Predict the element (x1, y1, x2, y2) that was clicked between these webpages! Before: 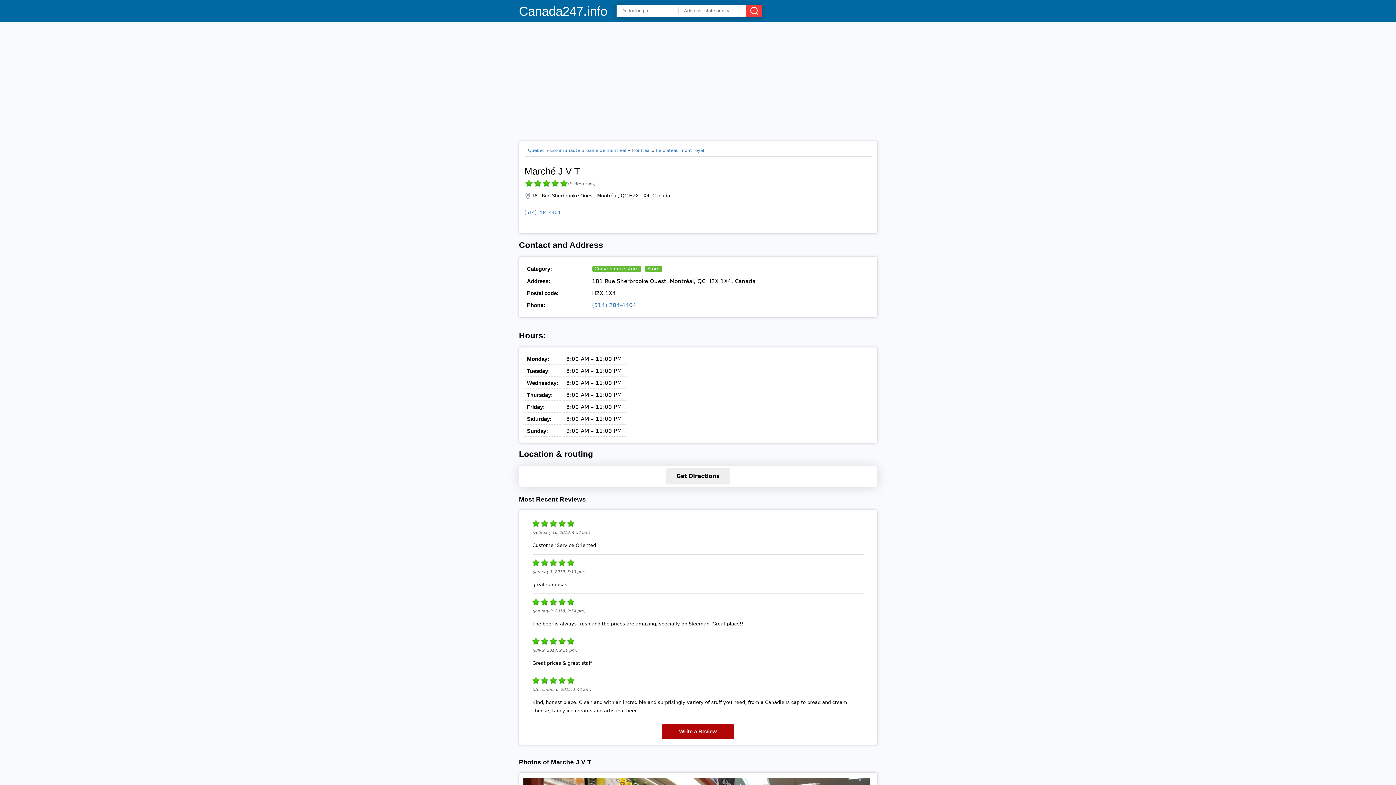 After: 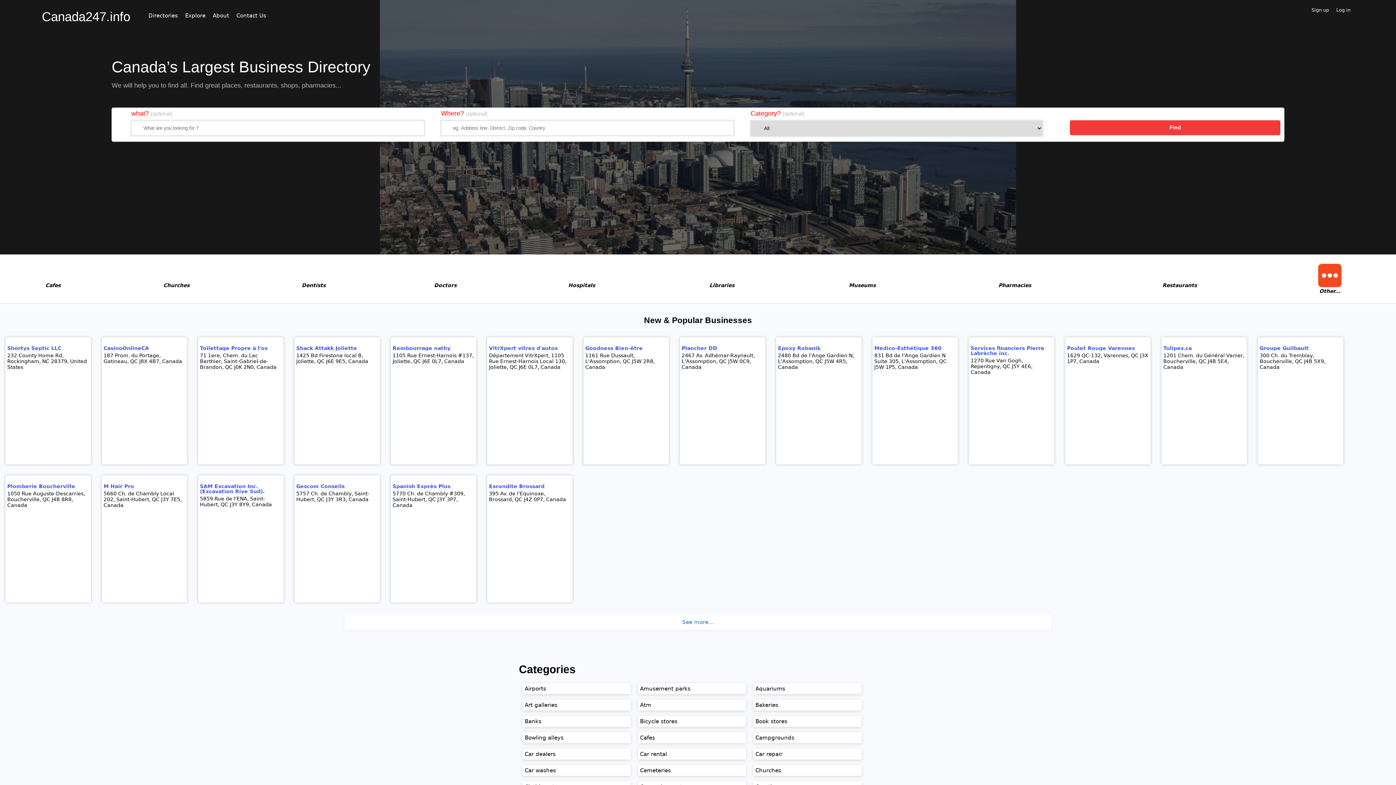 Action: bbox: (519, 1, 607, 22) label: Canada247.info